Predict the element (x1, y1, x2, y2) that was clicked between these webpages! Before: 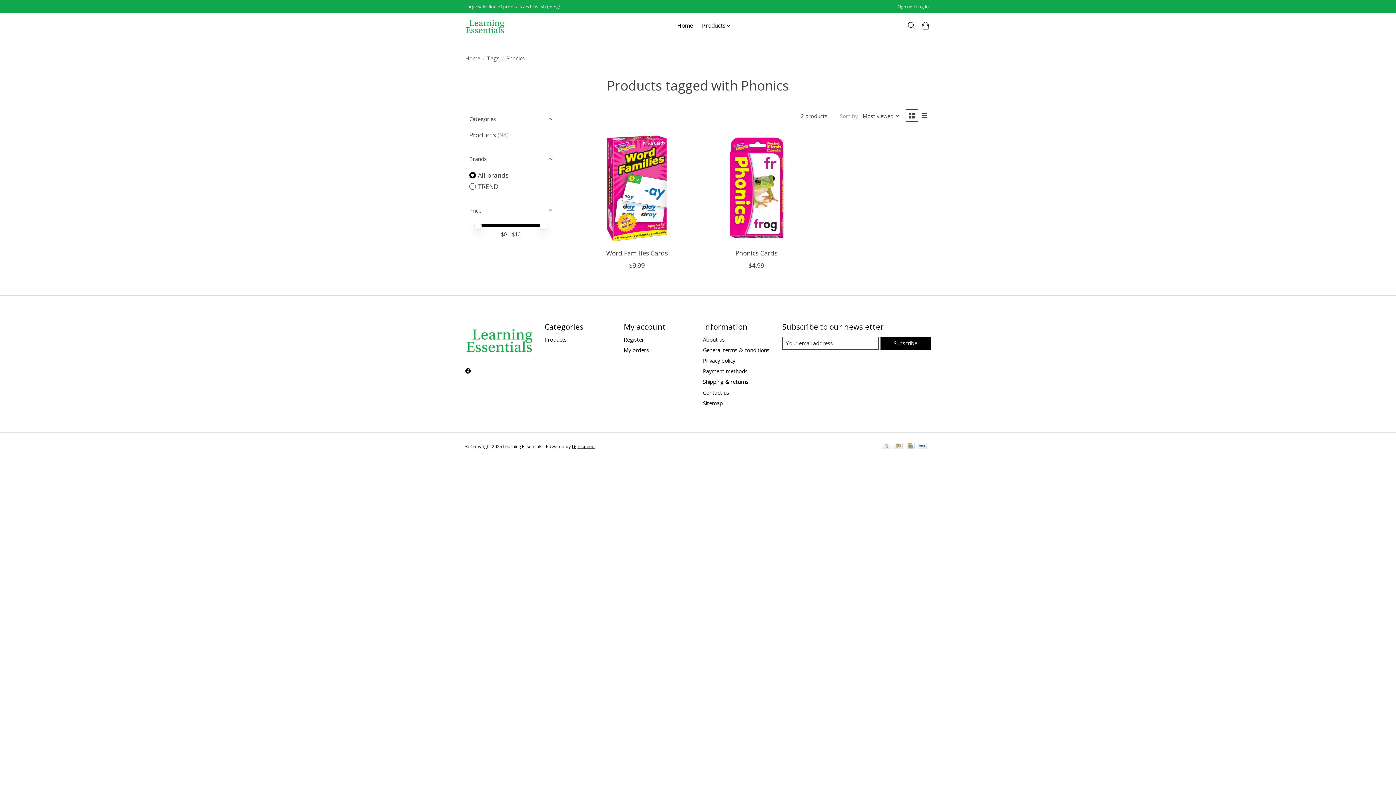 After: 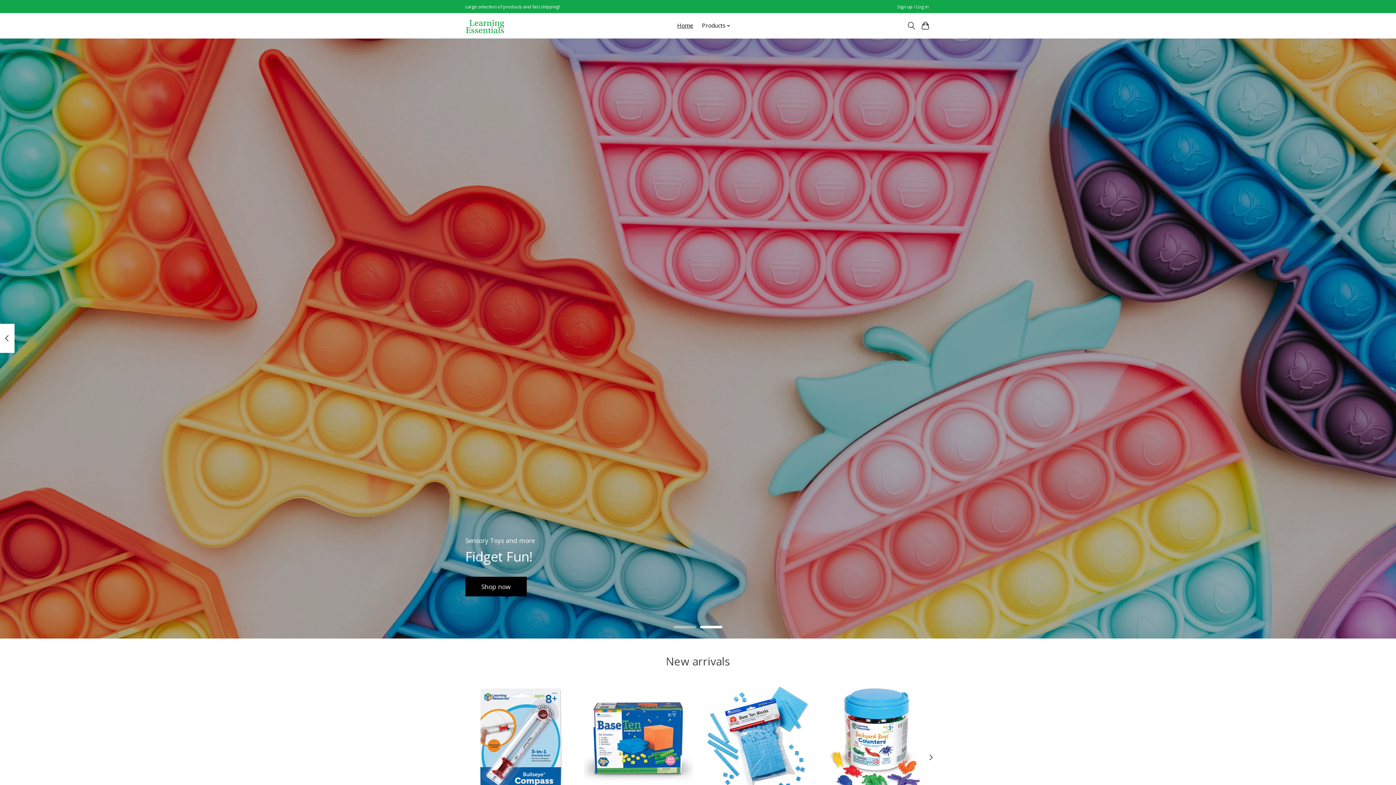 Action: label: Home bbox: (674, 20, 696, 31)